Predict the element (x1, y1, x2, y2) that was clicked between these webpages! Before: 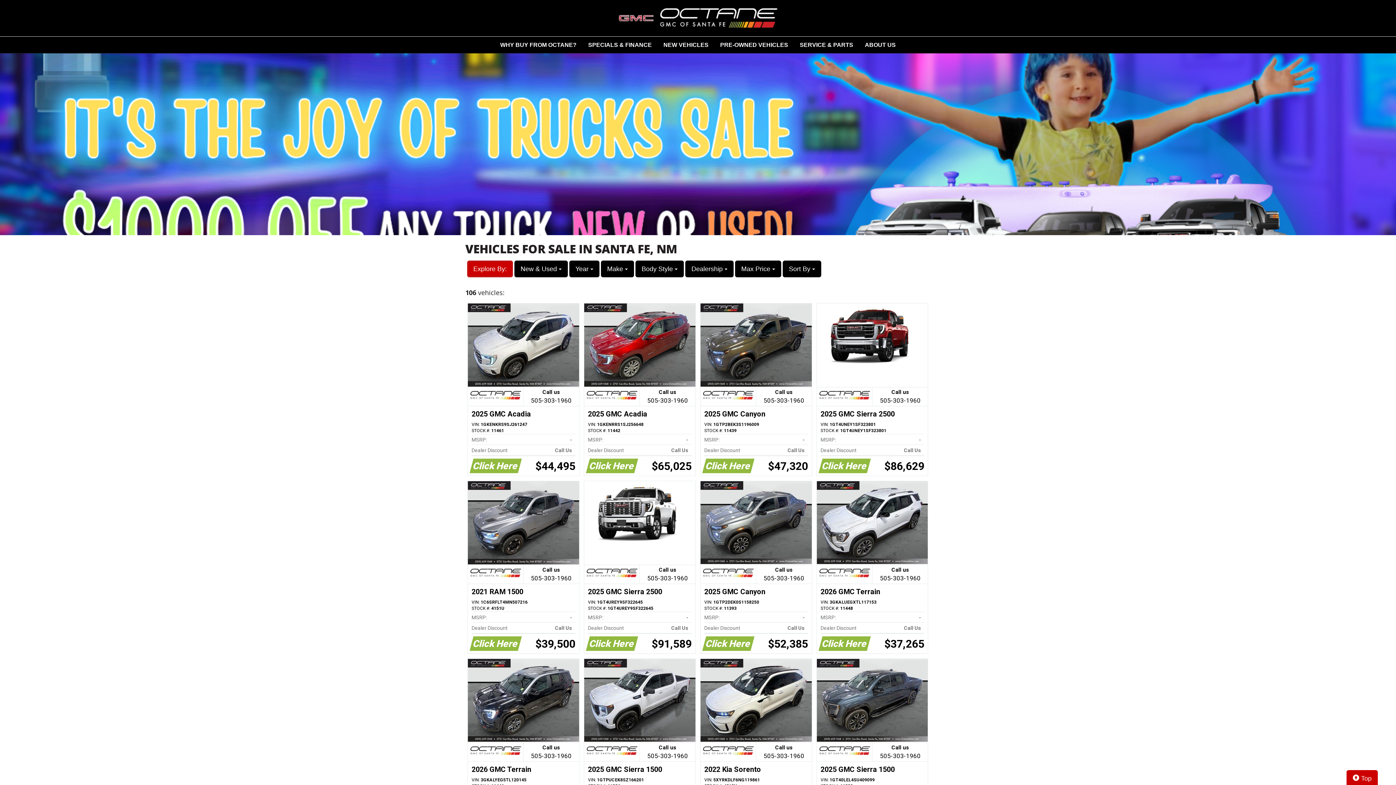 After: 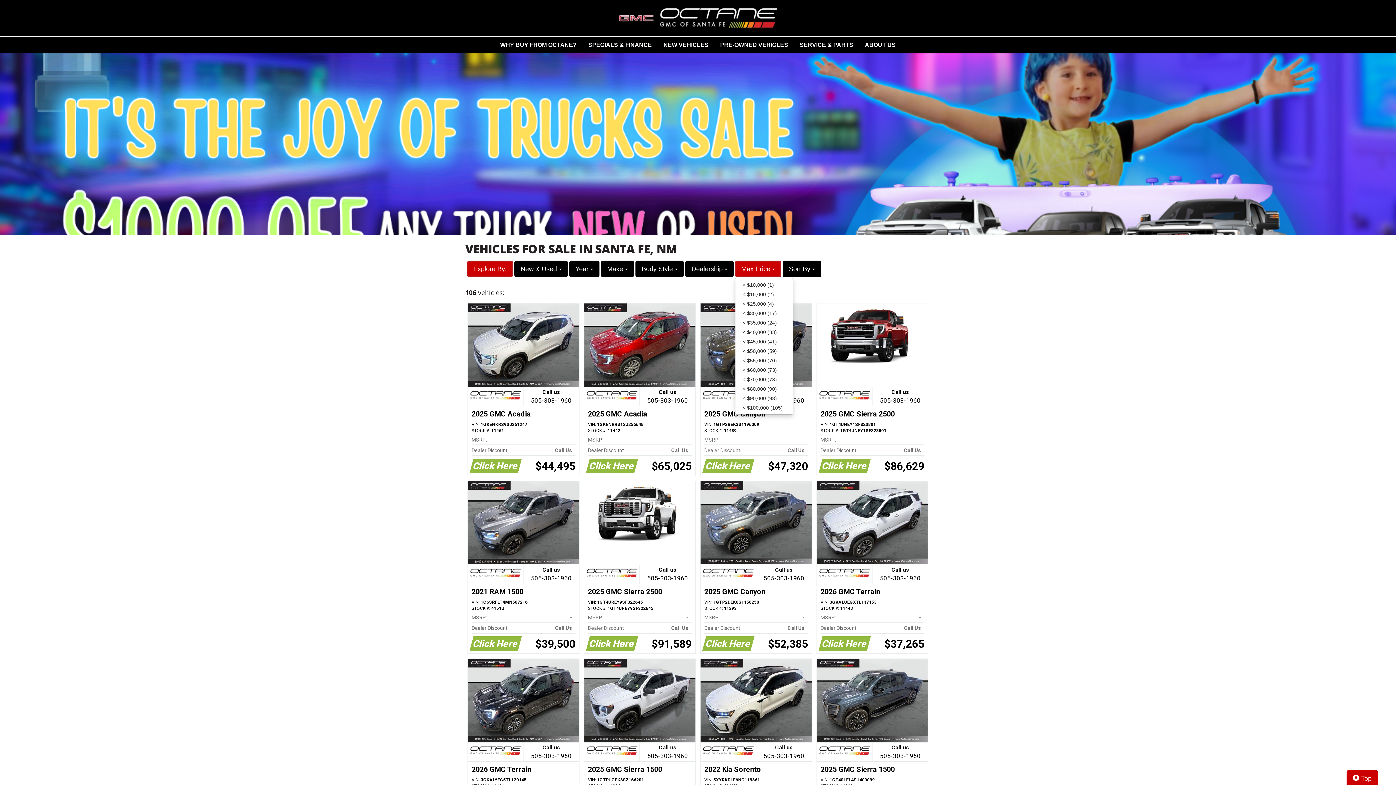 Action: bbox: (735, 260, 781, 277) label: Max Price 